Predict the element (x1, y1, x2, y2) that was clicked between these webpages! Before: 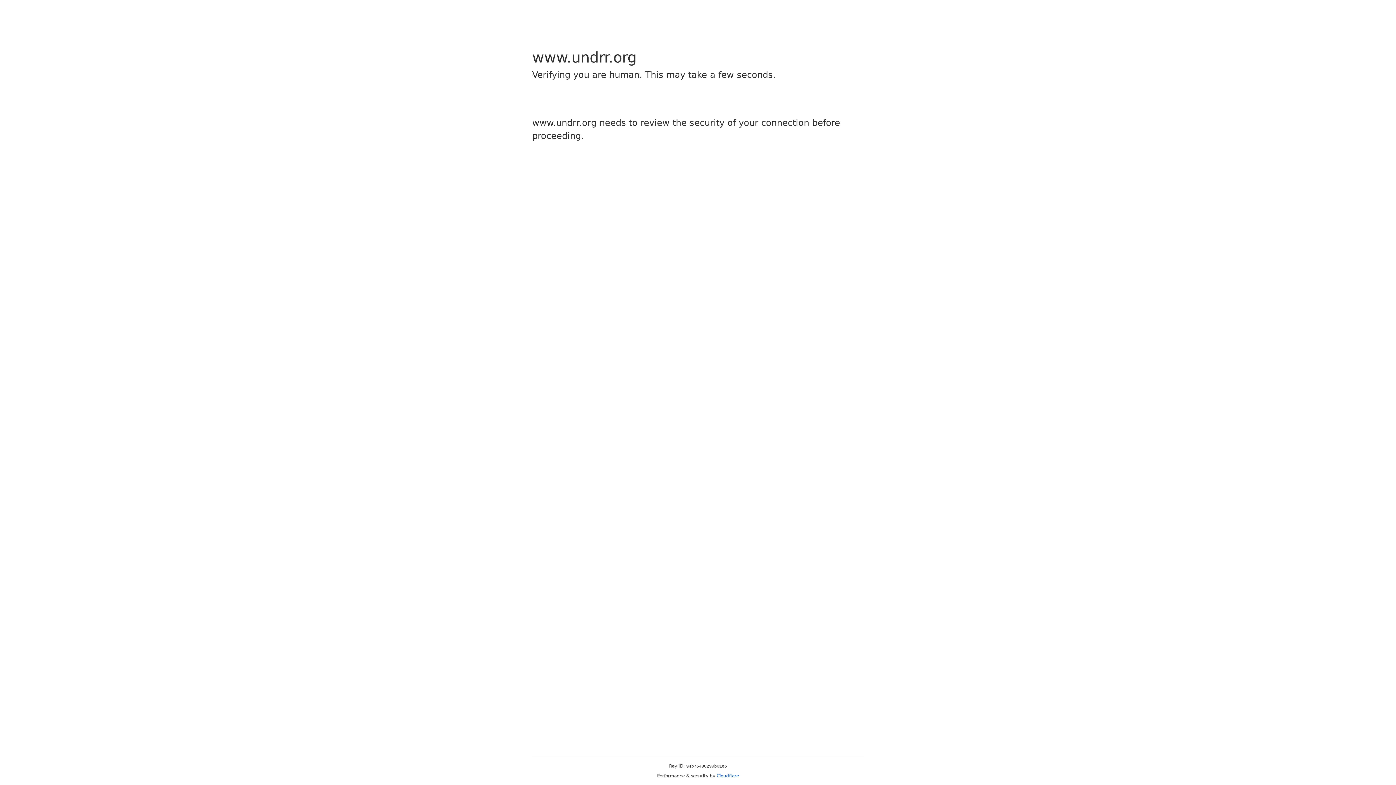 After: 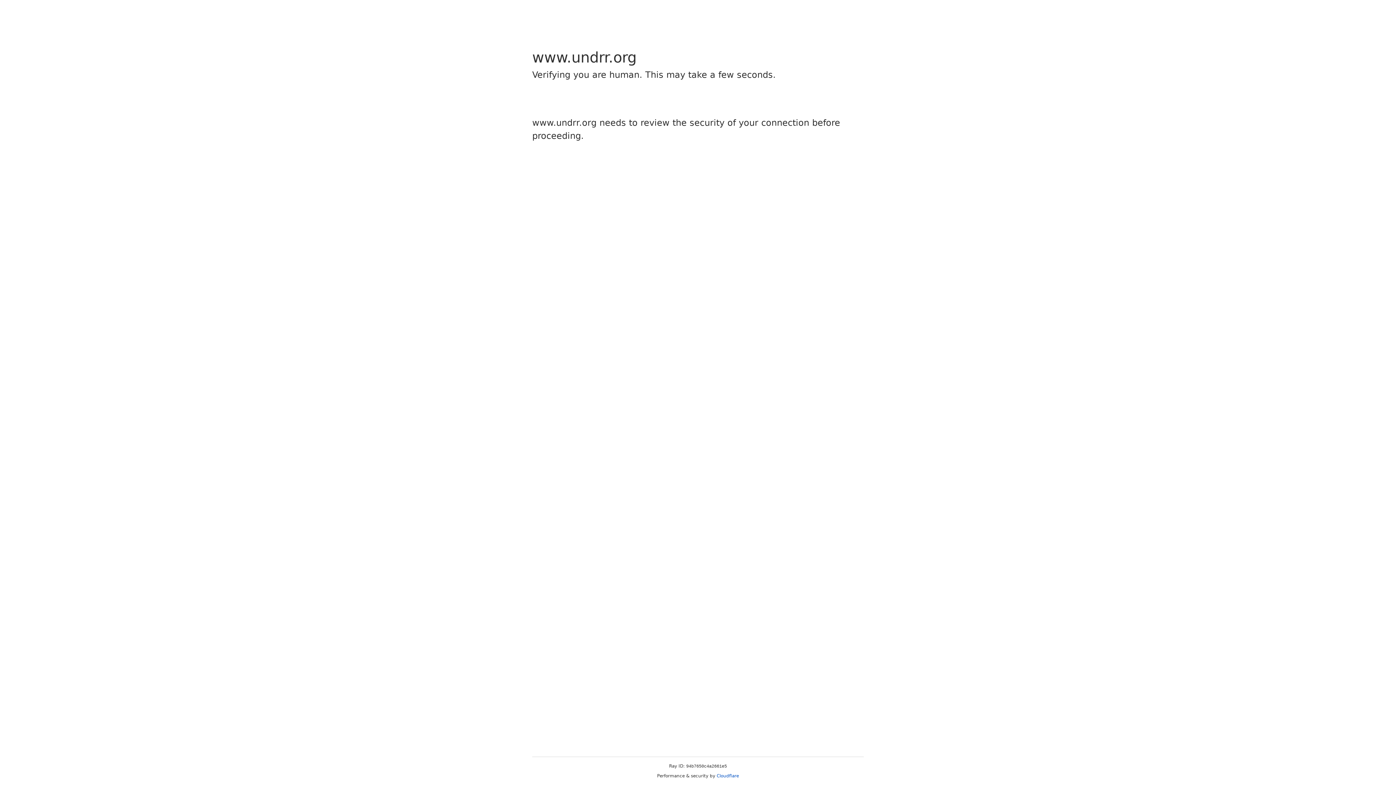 Action: label: Cloudflare bbox: (716, 773, 739, 778)